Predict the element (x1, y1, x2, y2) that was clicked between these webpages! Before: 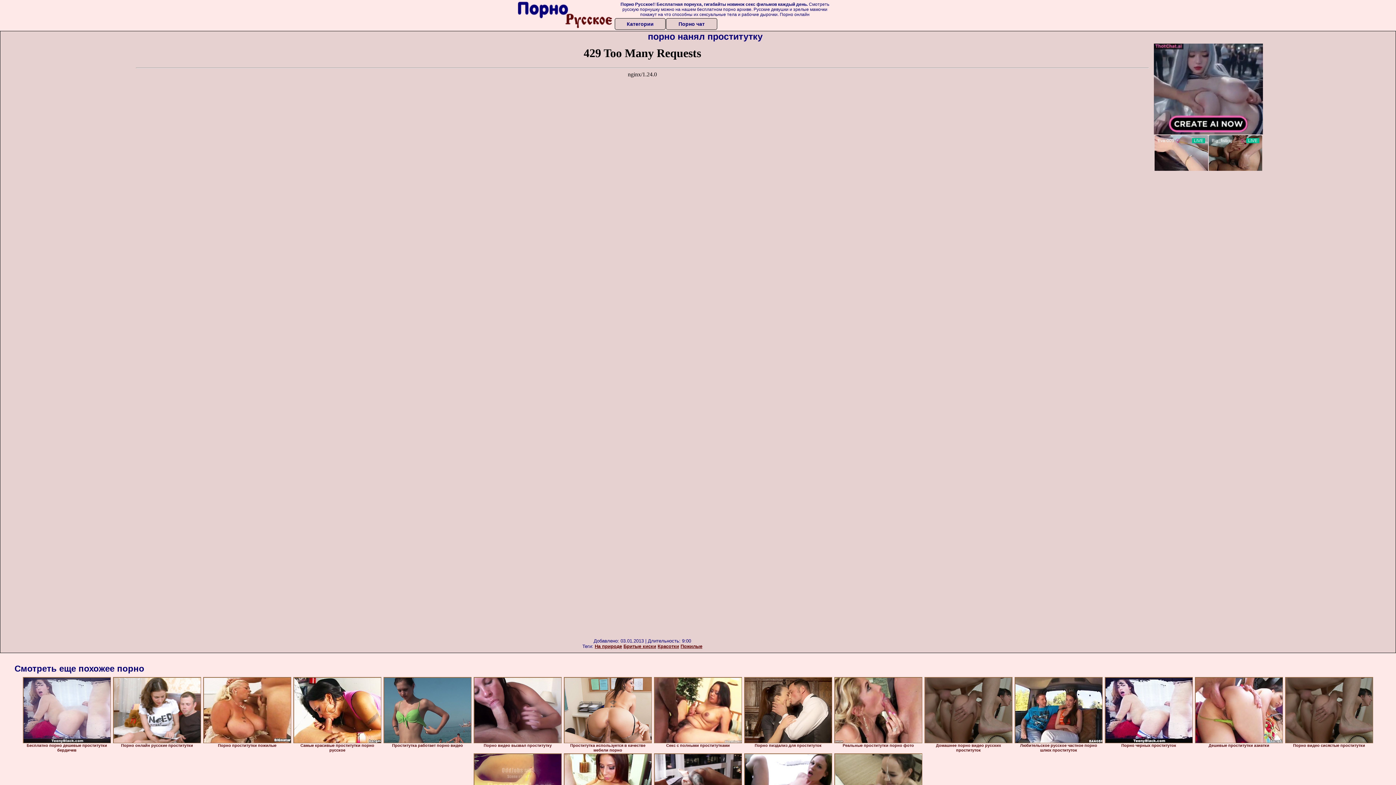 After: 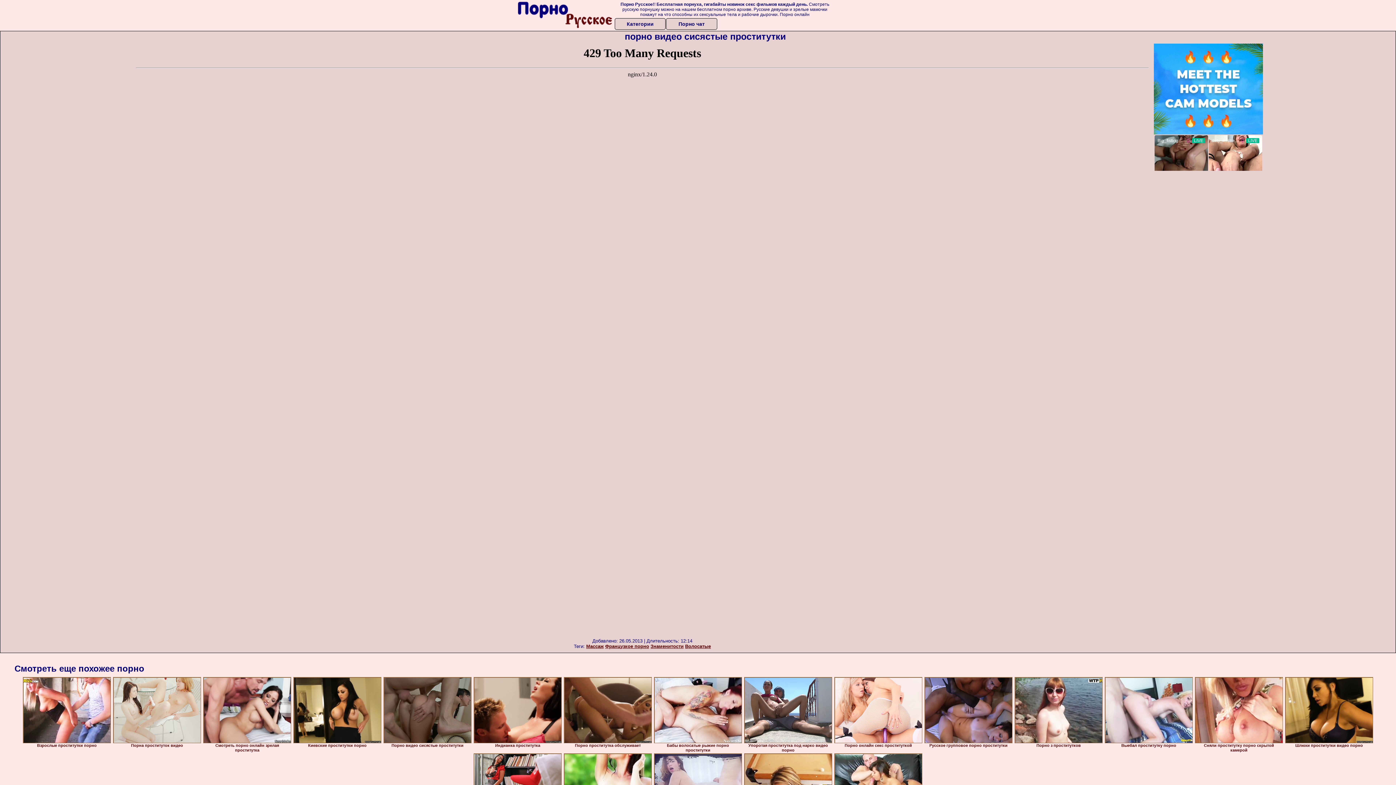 Action: bbox: (1285, 677, 1373, 743)